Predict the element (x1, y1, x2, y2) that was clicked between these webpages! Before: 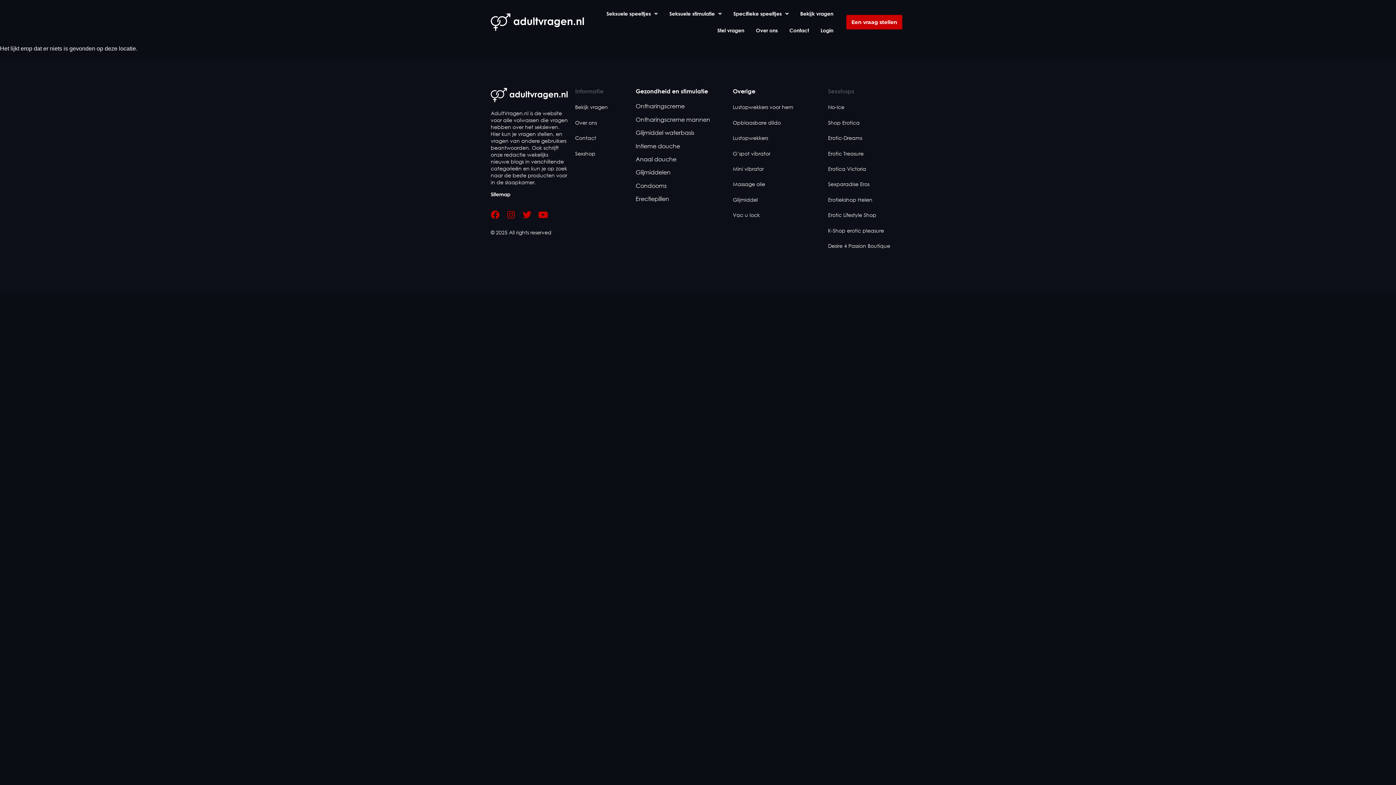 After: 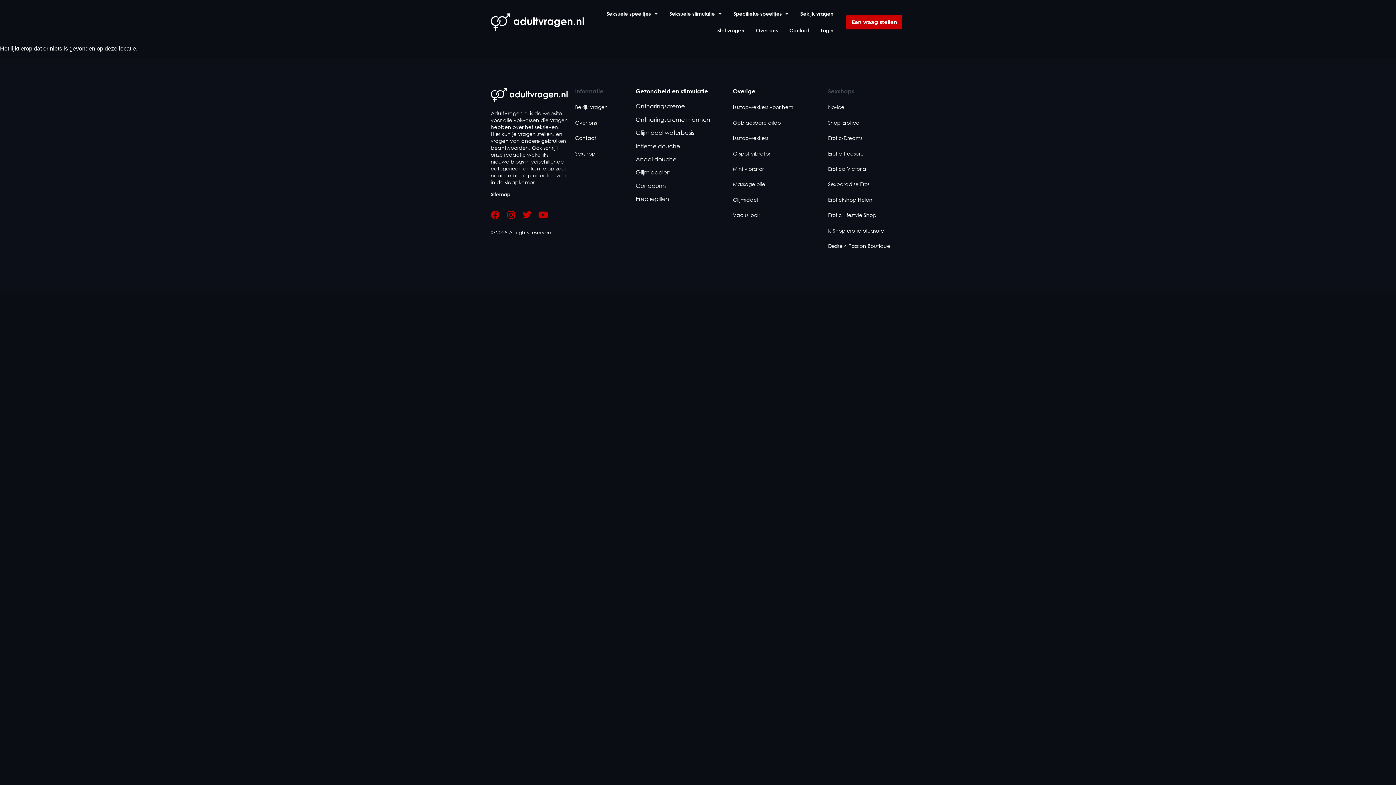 Action: bbox: (733, 212, 759, 218) label: Vac u lock